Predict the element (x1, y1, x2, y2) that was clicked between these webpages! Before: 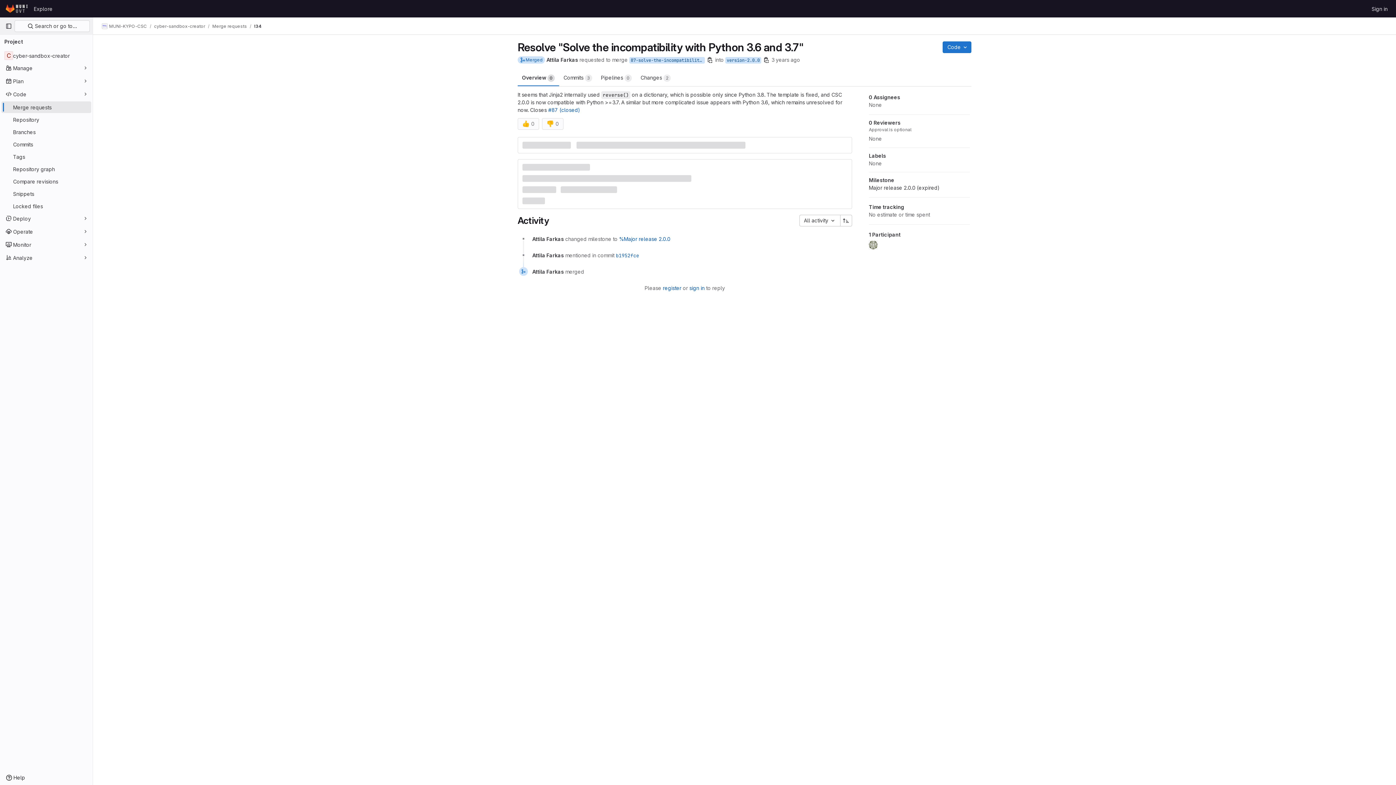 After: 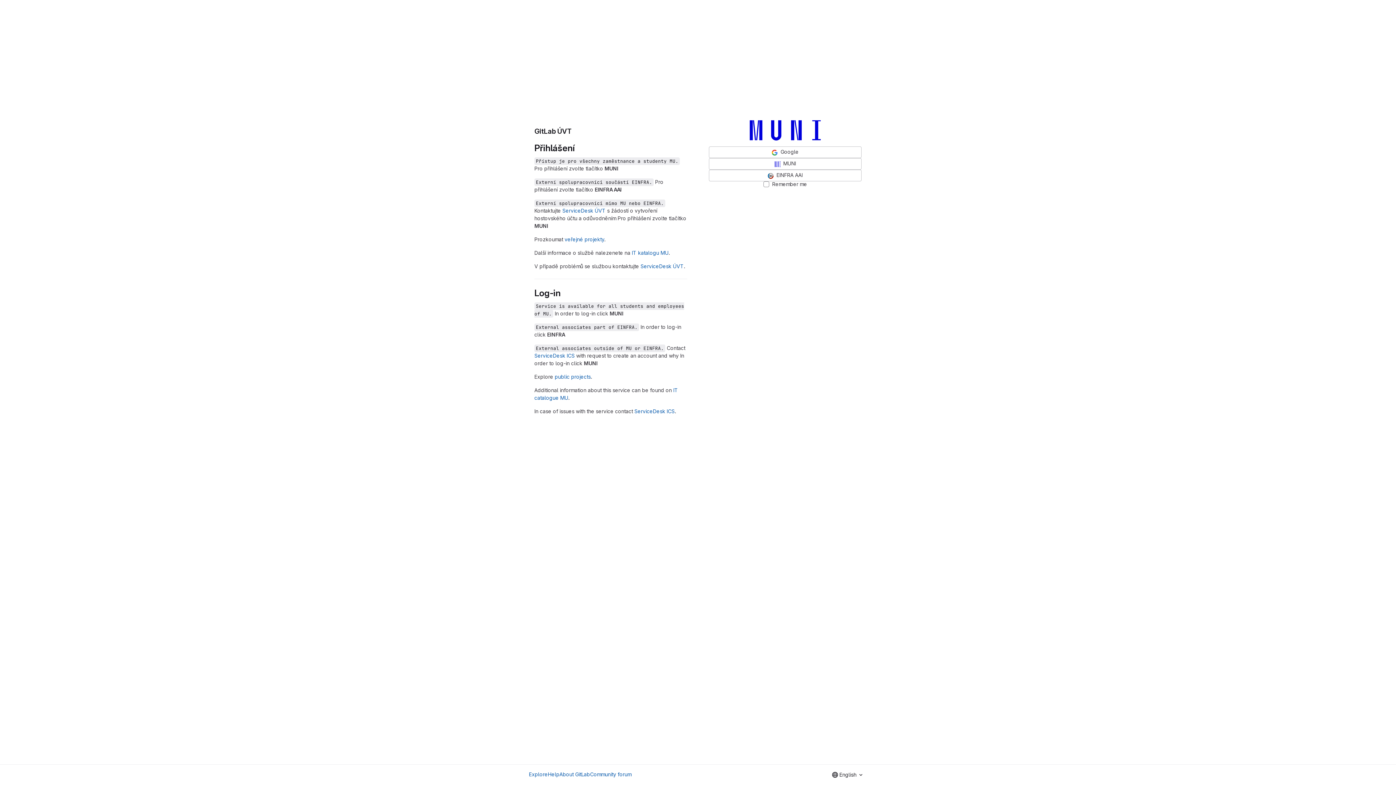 Action: bbox: (4, 2, 30, 14) label: Homepage